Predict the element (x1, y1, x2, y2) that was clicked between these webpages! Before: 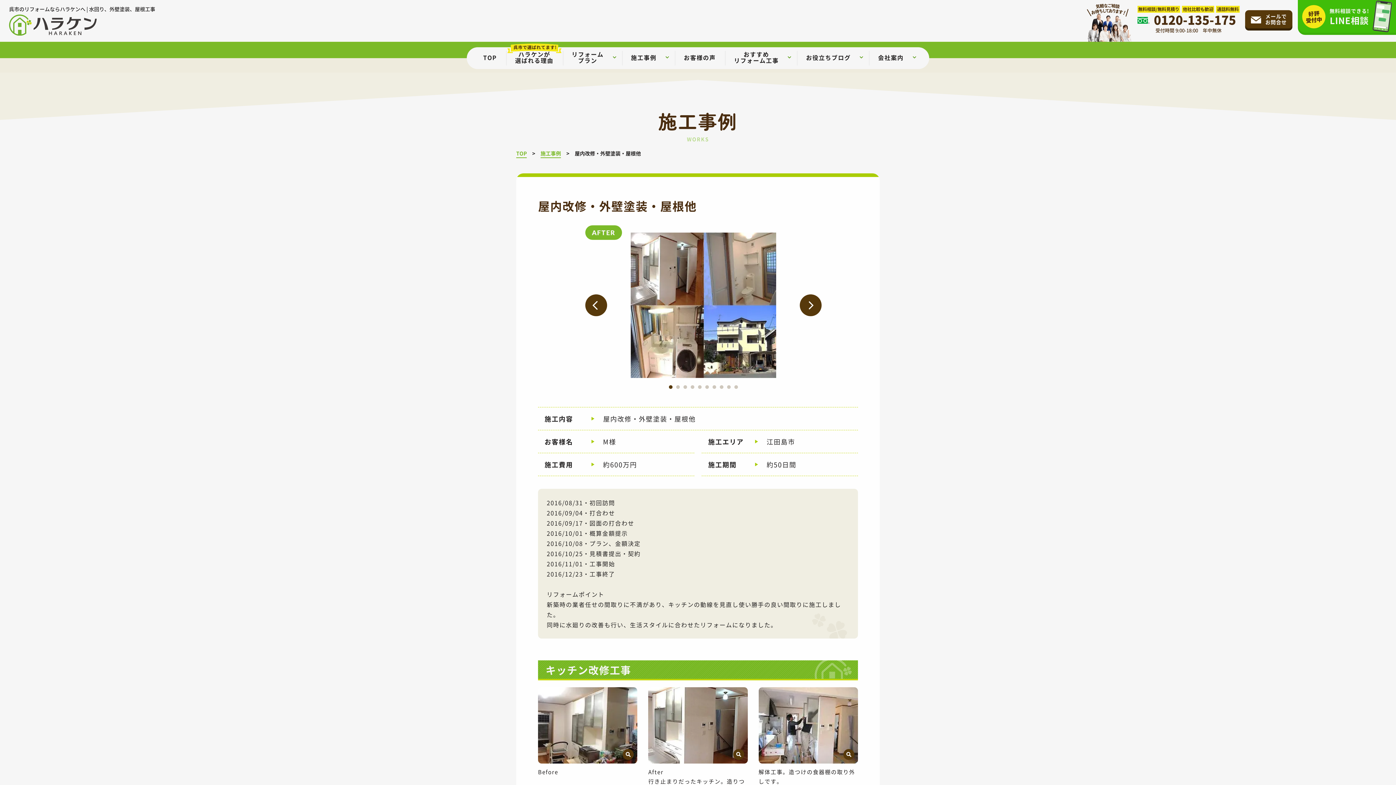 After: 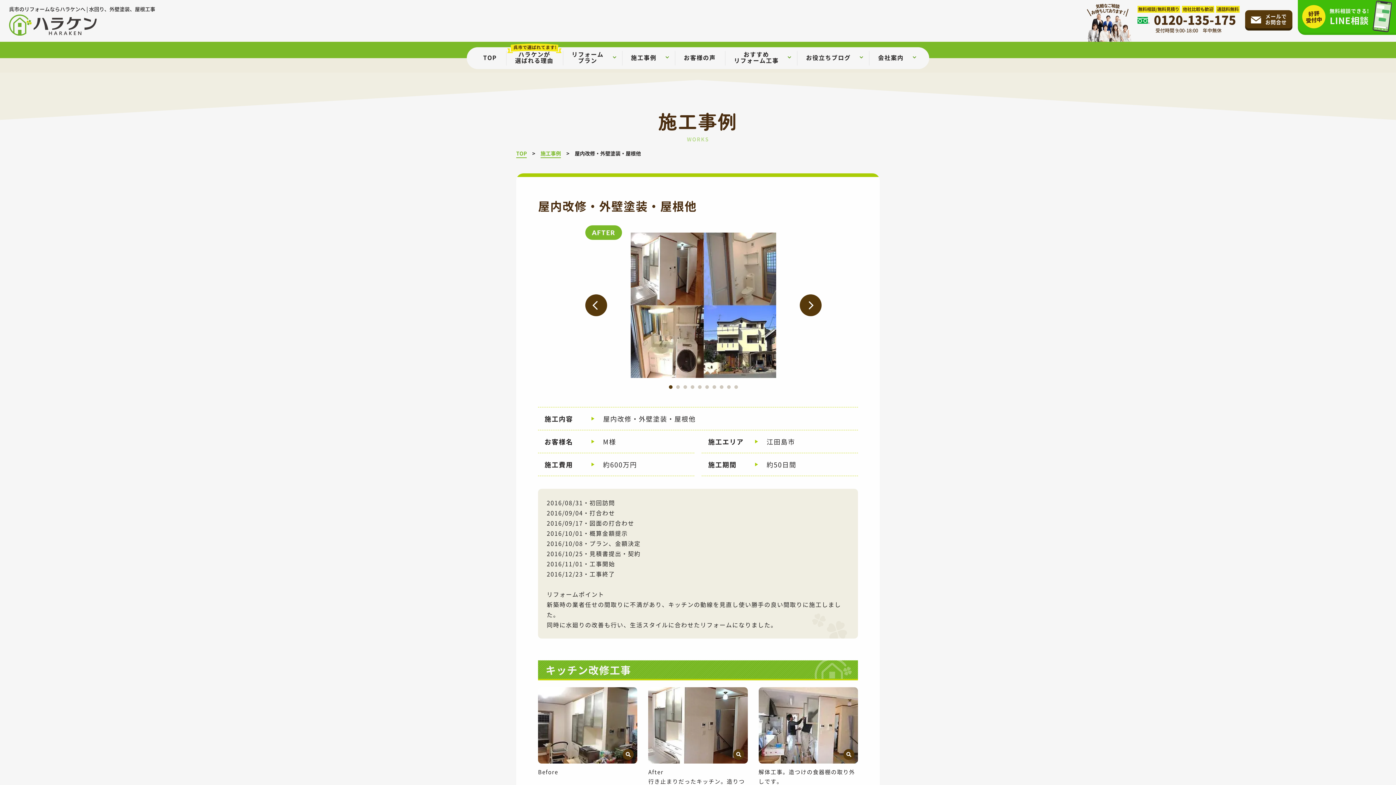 Action: bbox: (669, 385, 672, 389) label: Go to slide 1